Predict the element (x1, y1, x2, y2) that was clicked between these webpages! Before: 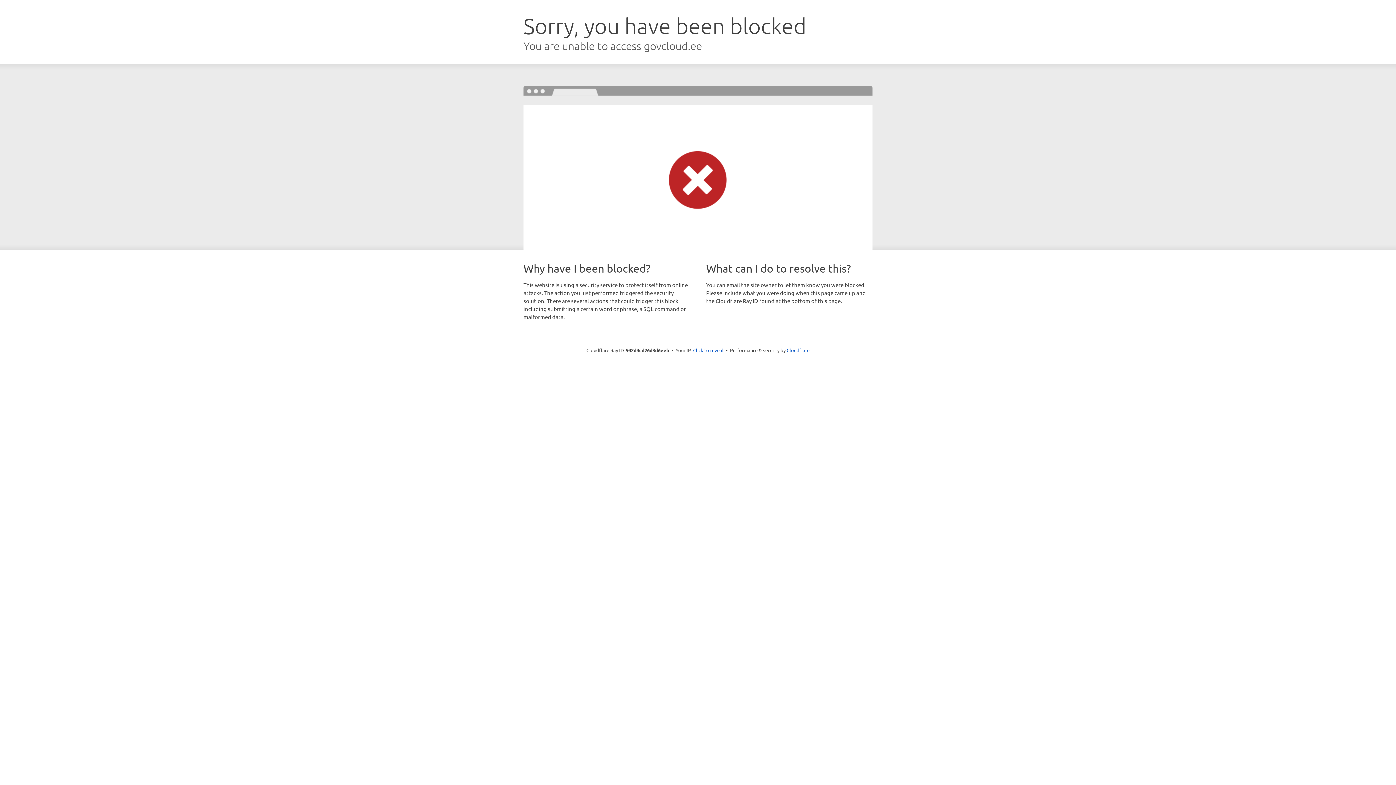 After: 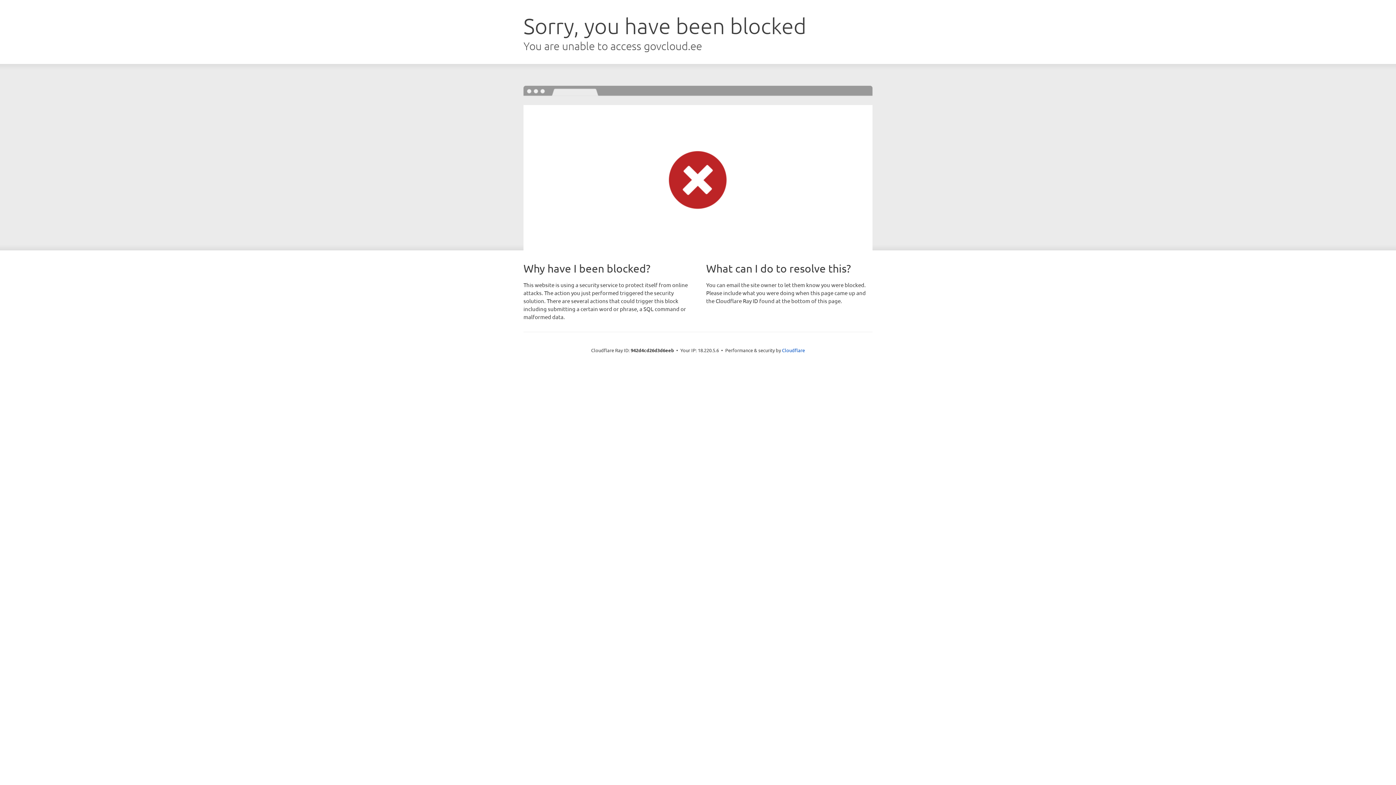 Action: label: Click to reveal bbox: (693, 346, 723, 353)